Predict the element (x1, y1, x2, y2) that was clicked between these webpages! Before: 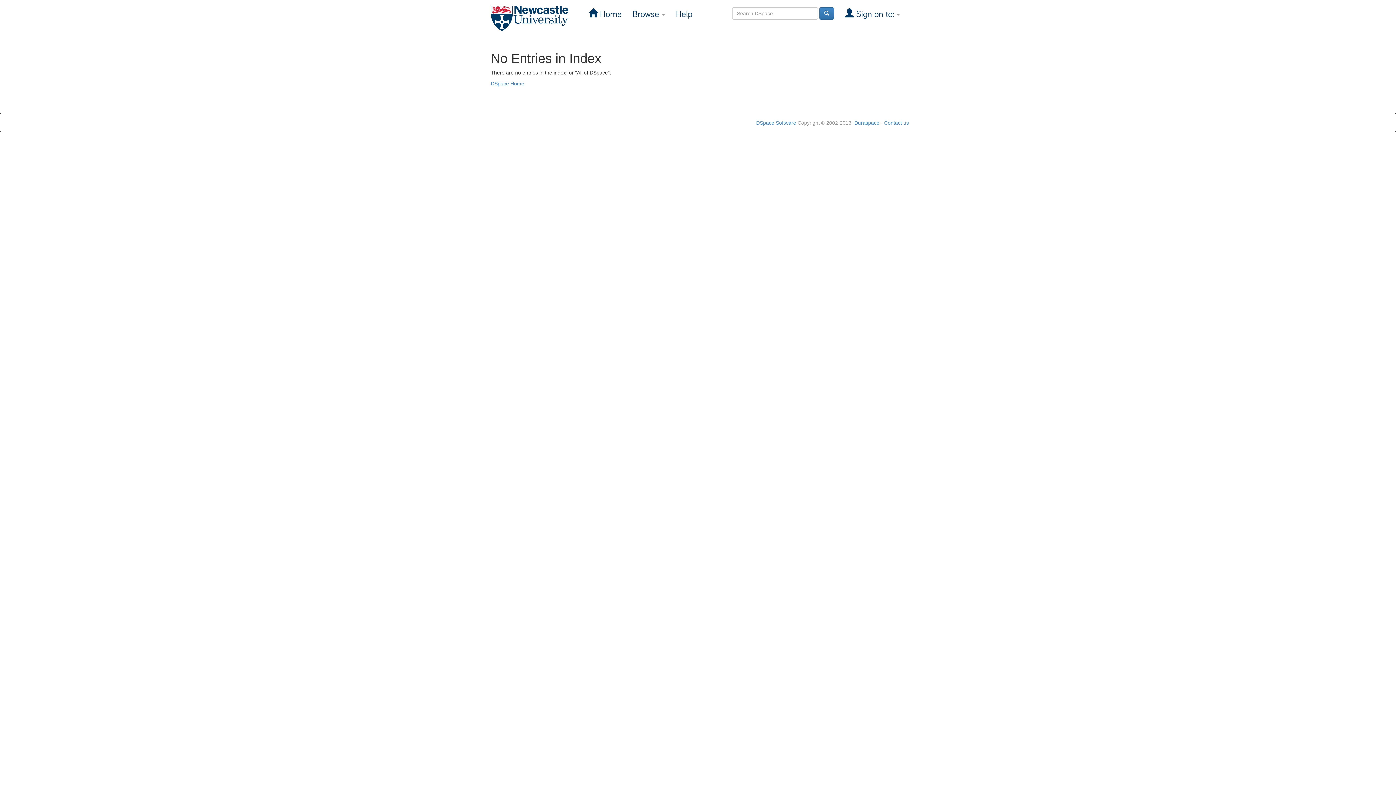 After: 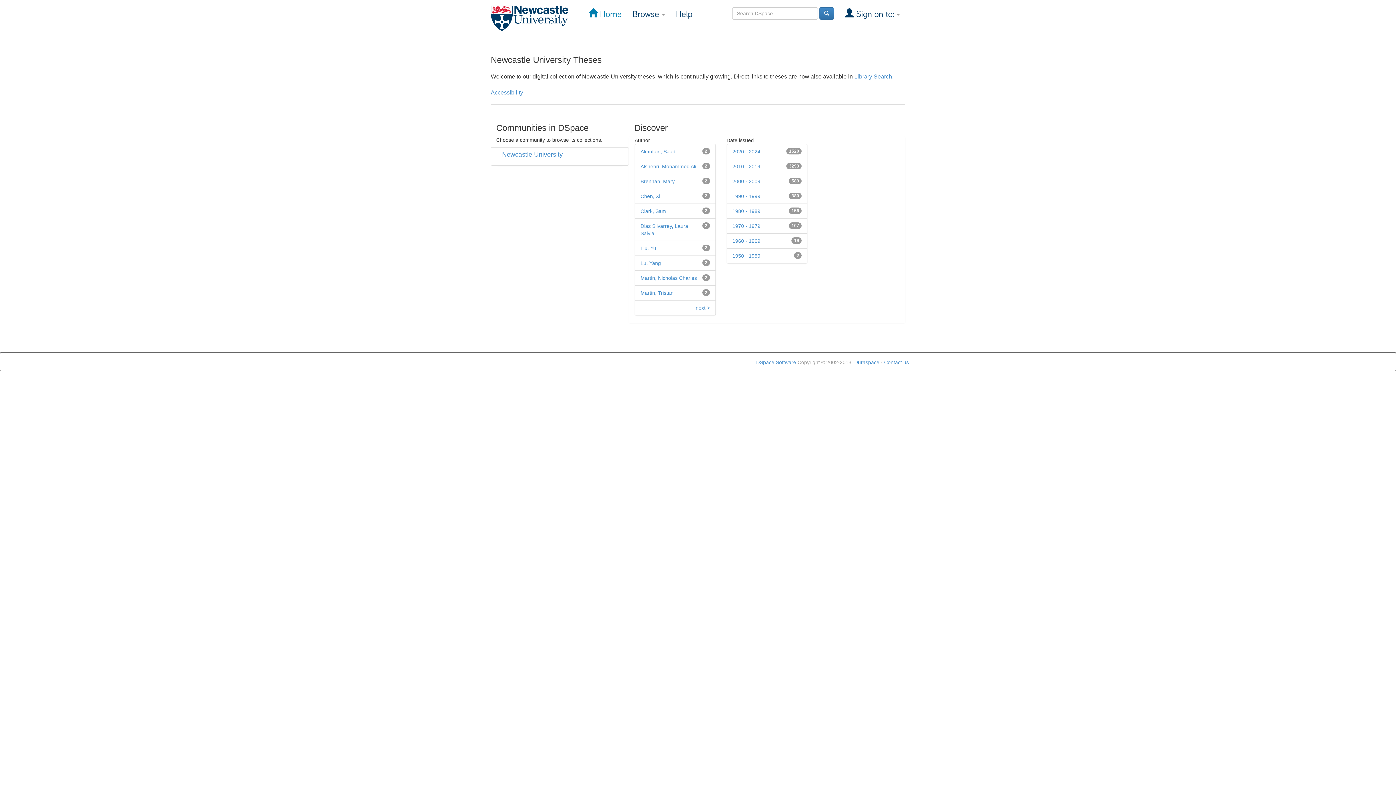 Action: bbox: (490, 80, 524, 86) label: DSpace Home